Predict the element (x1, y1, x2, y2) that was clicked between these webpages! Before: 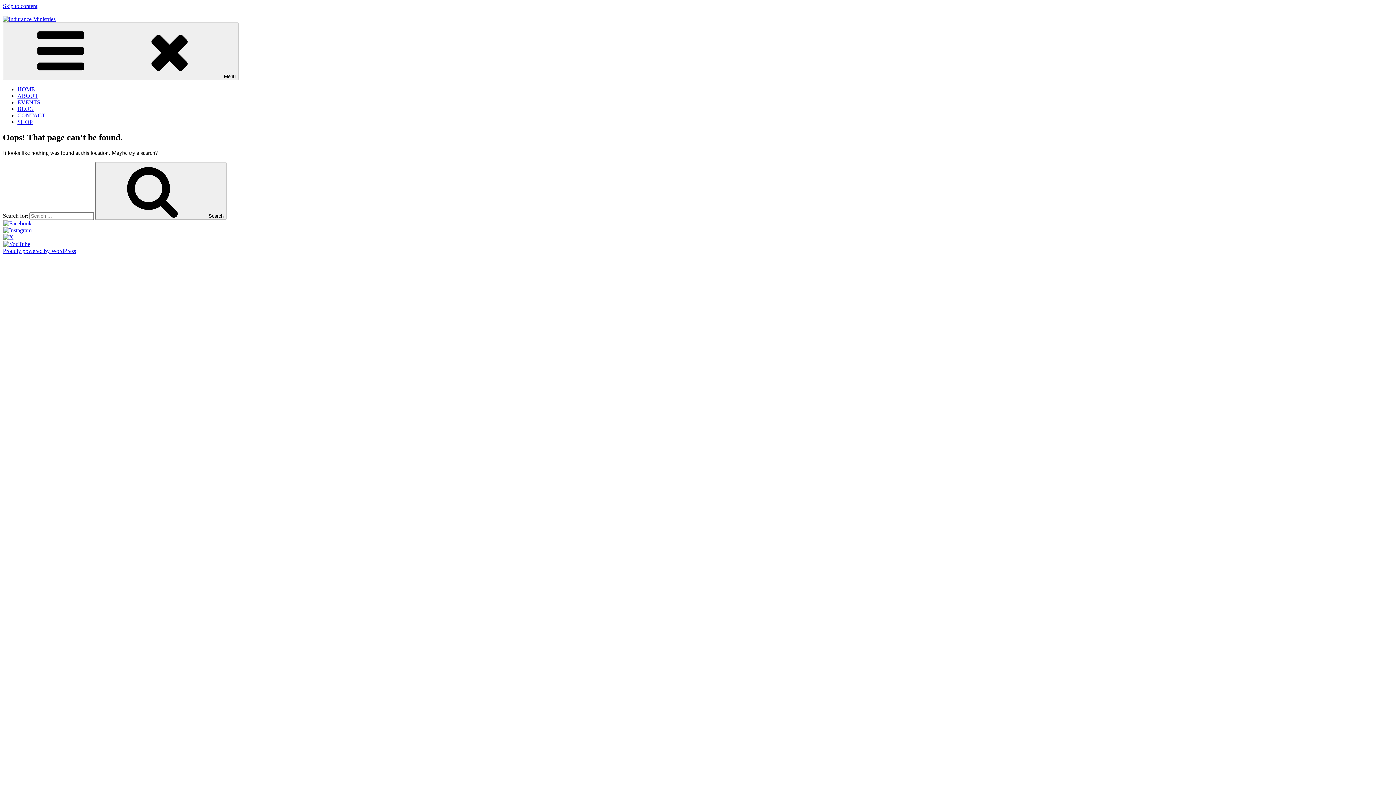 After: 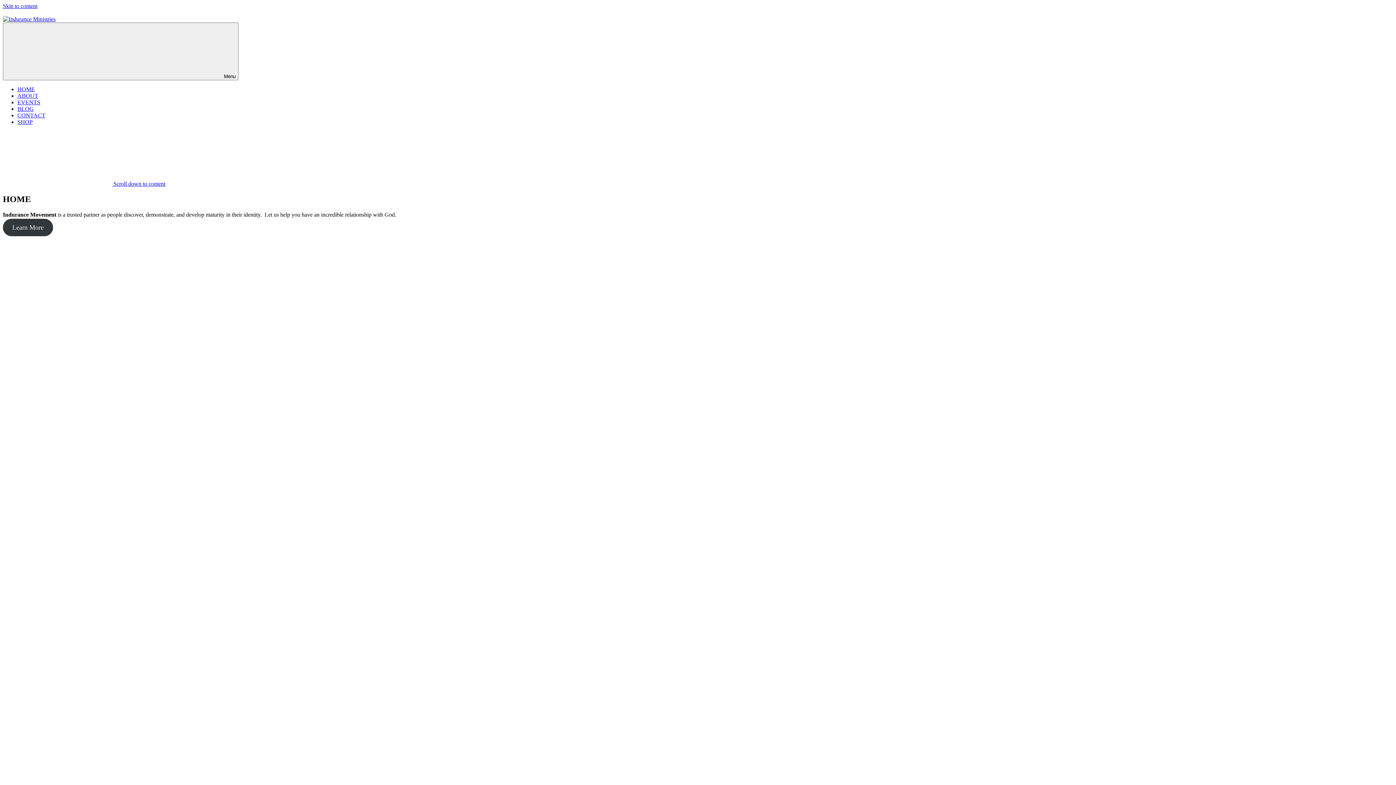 Action: bbox: (2, 16, 55, 22)